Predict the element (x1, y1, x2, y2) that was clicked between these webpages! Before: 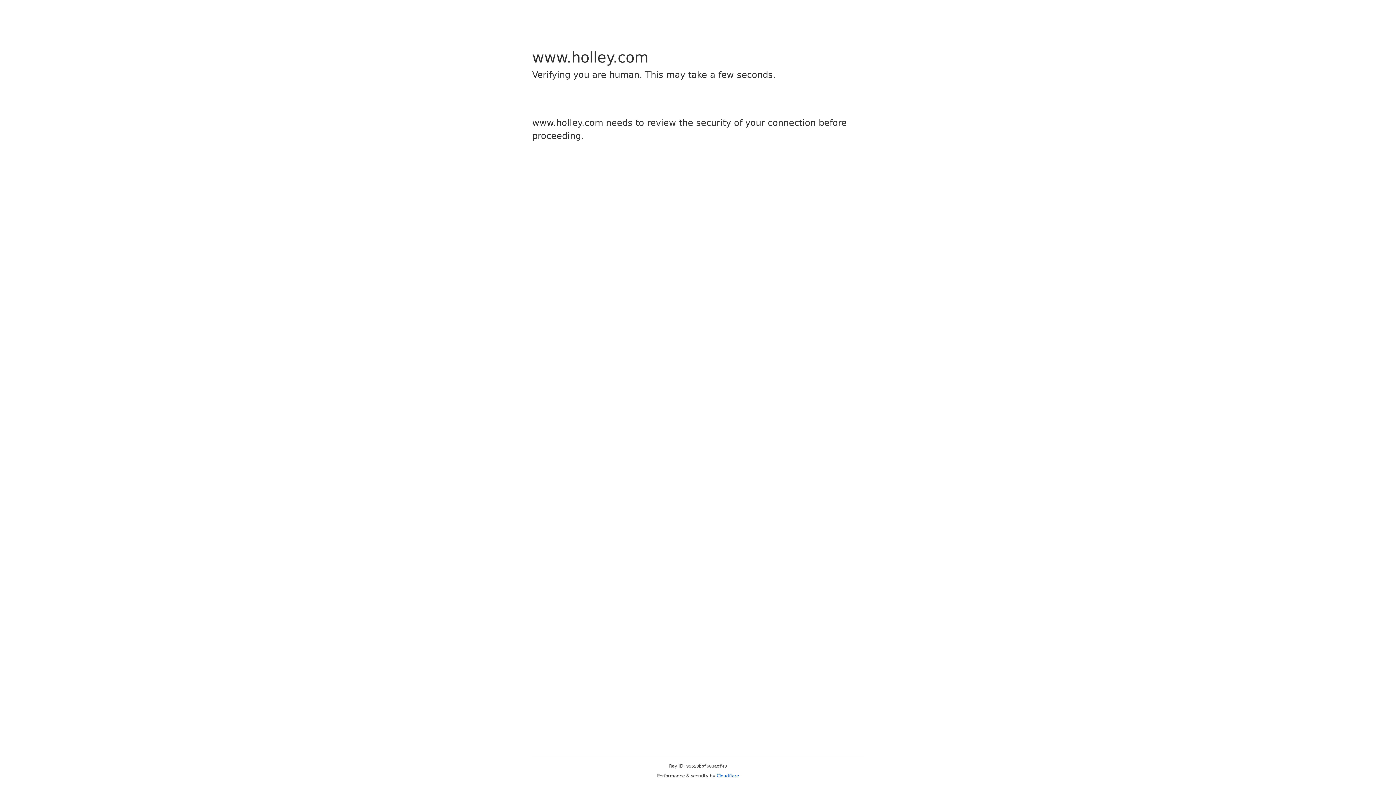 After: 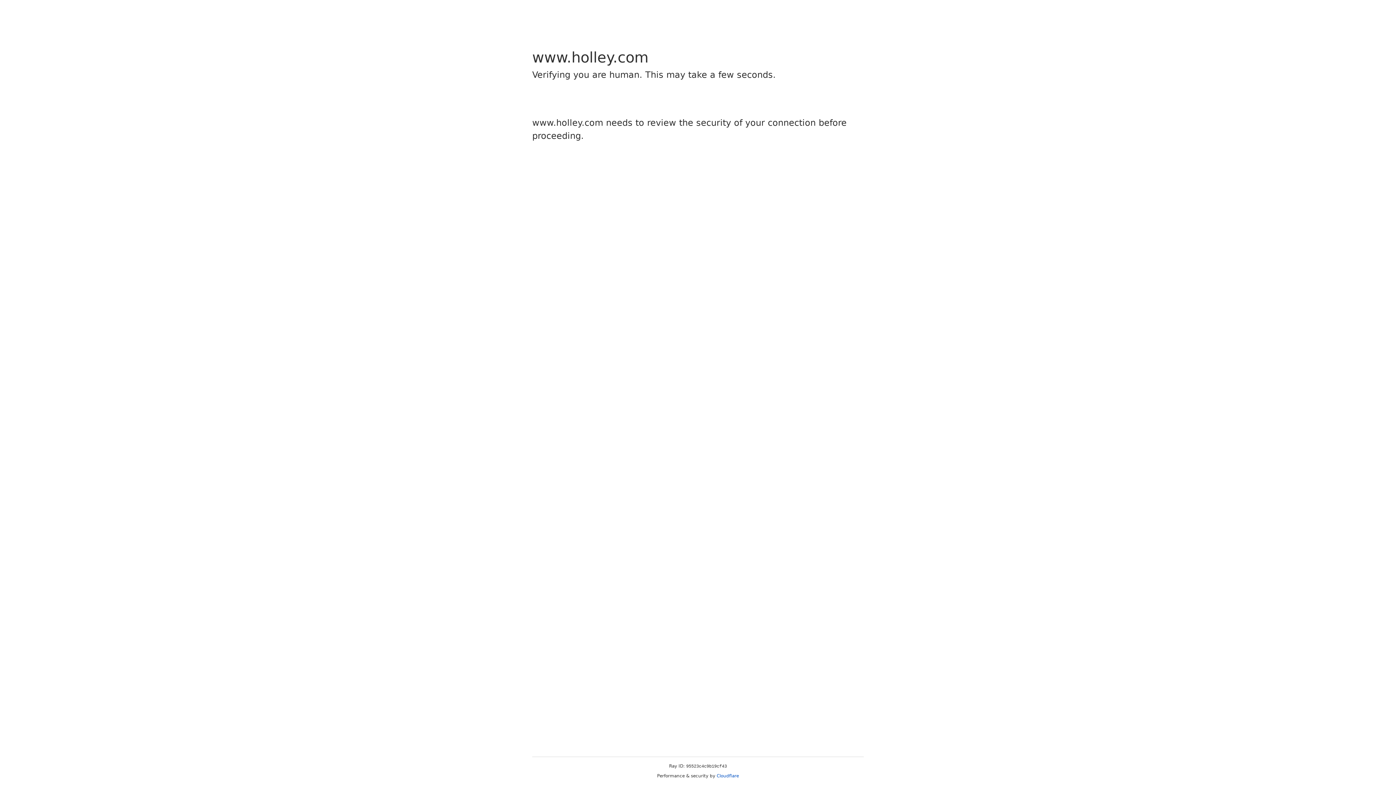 Action: bbox: (716, 773, 739, 778) label: Cloudflare